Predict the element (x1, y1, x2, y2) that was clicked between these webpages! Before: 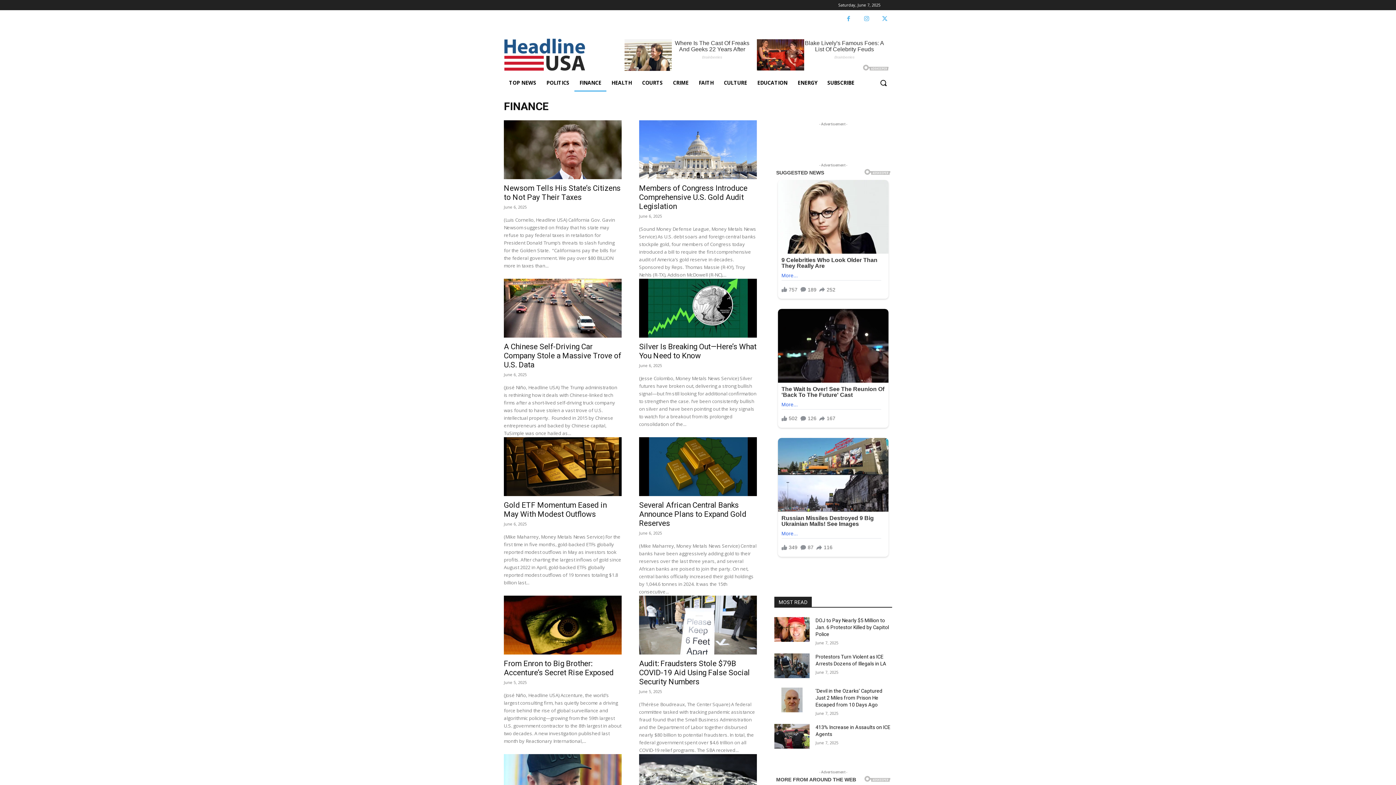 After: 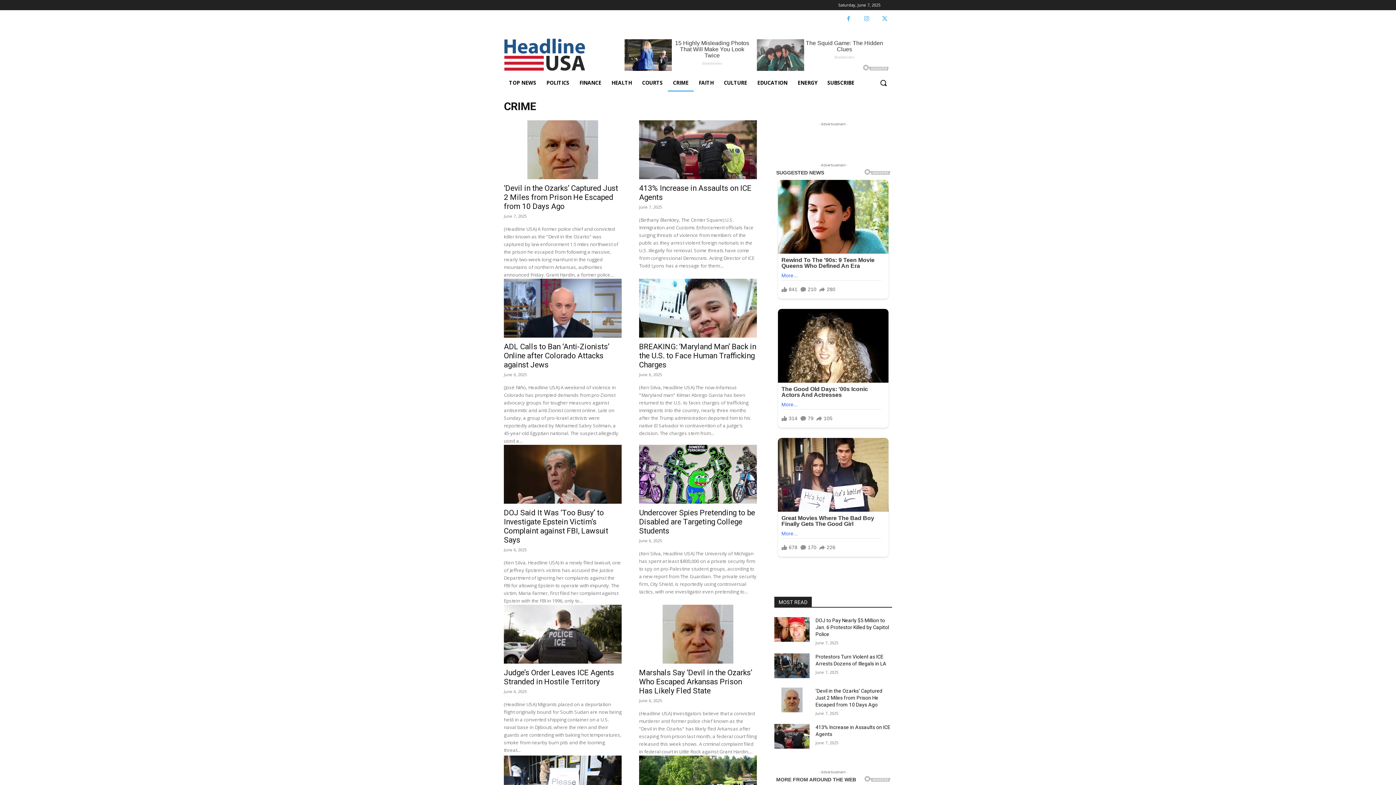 Action: bbox: (668, 74, 693, 91) label: CRIME